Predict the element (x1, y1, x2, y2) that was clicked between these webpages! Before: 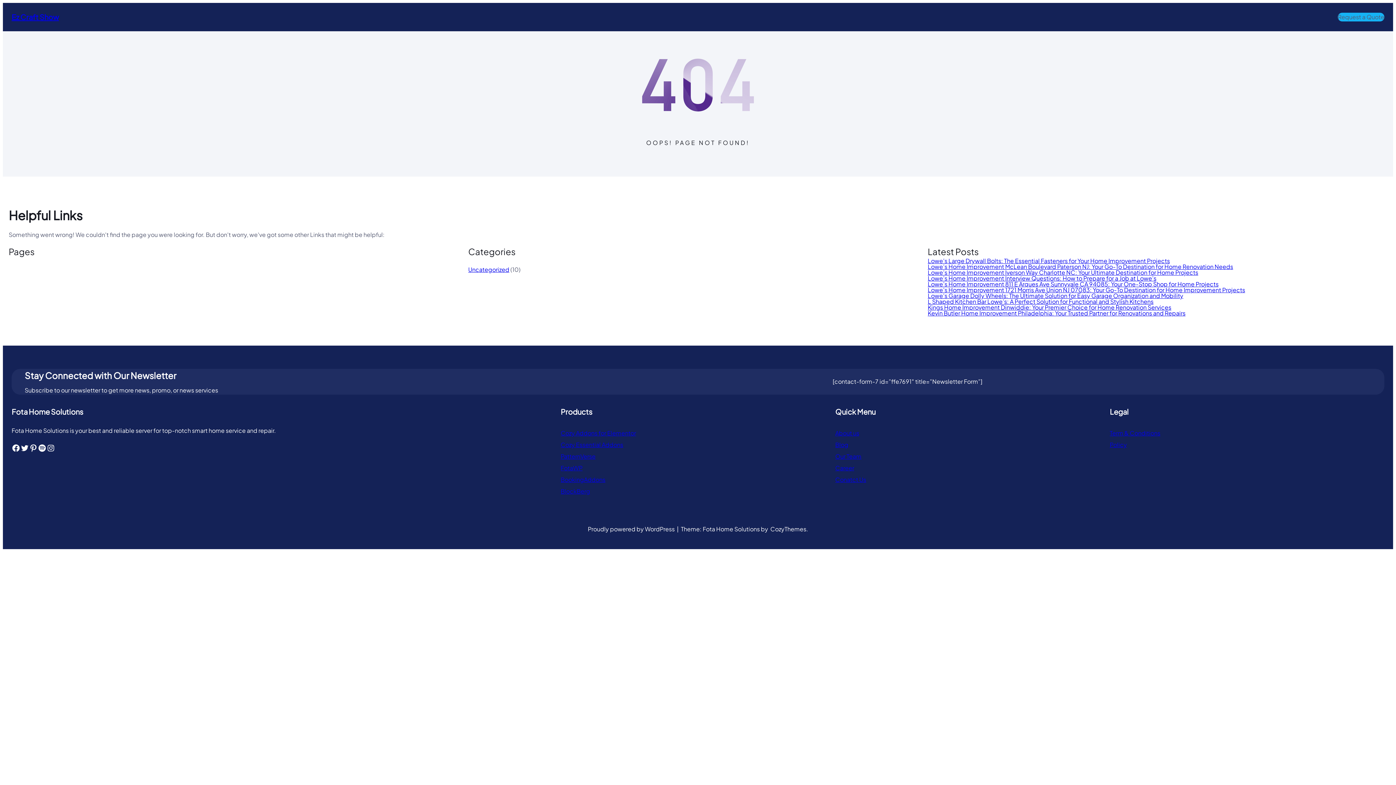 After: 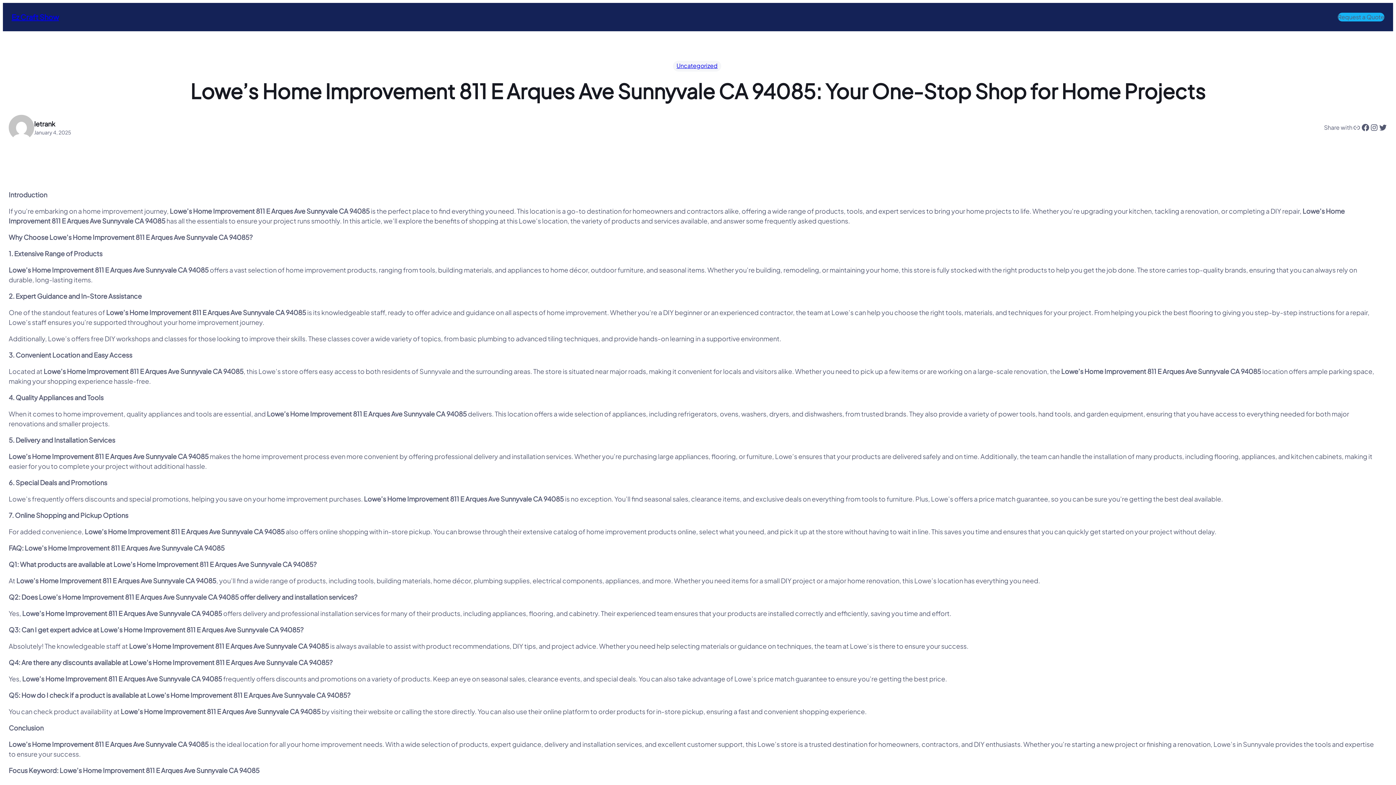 Action: label: Lowe’s Home Improvement 811 E Arques Ave Sunnyvale CA 94085: Your One-Stop Shop for Home Projects bbox: (928, 280, 1218, 287)